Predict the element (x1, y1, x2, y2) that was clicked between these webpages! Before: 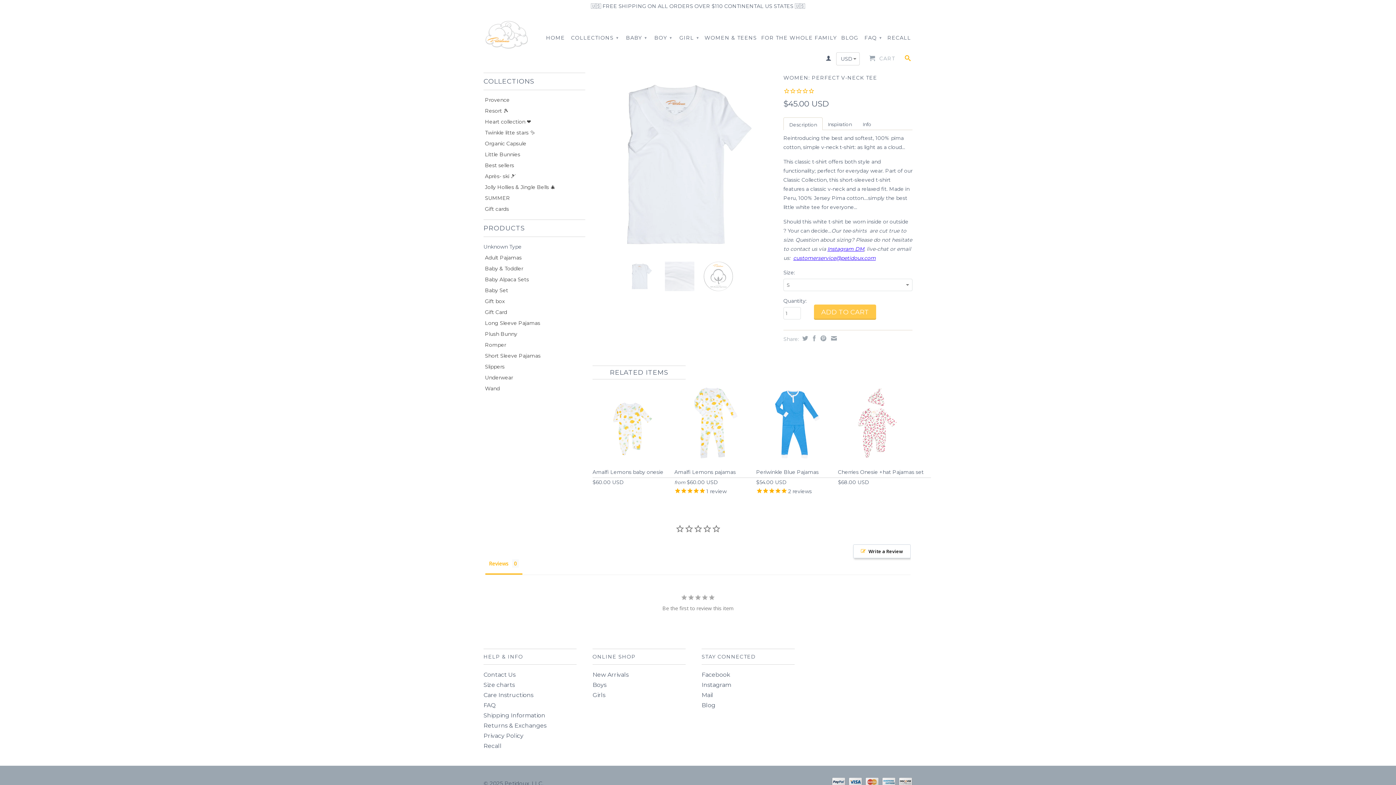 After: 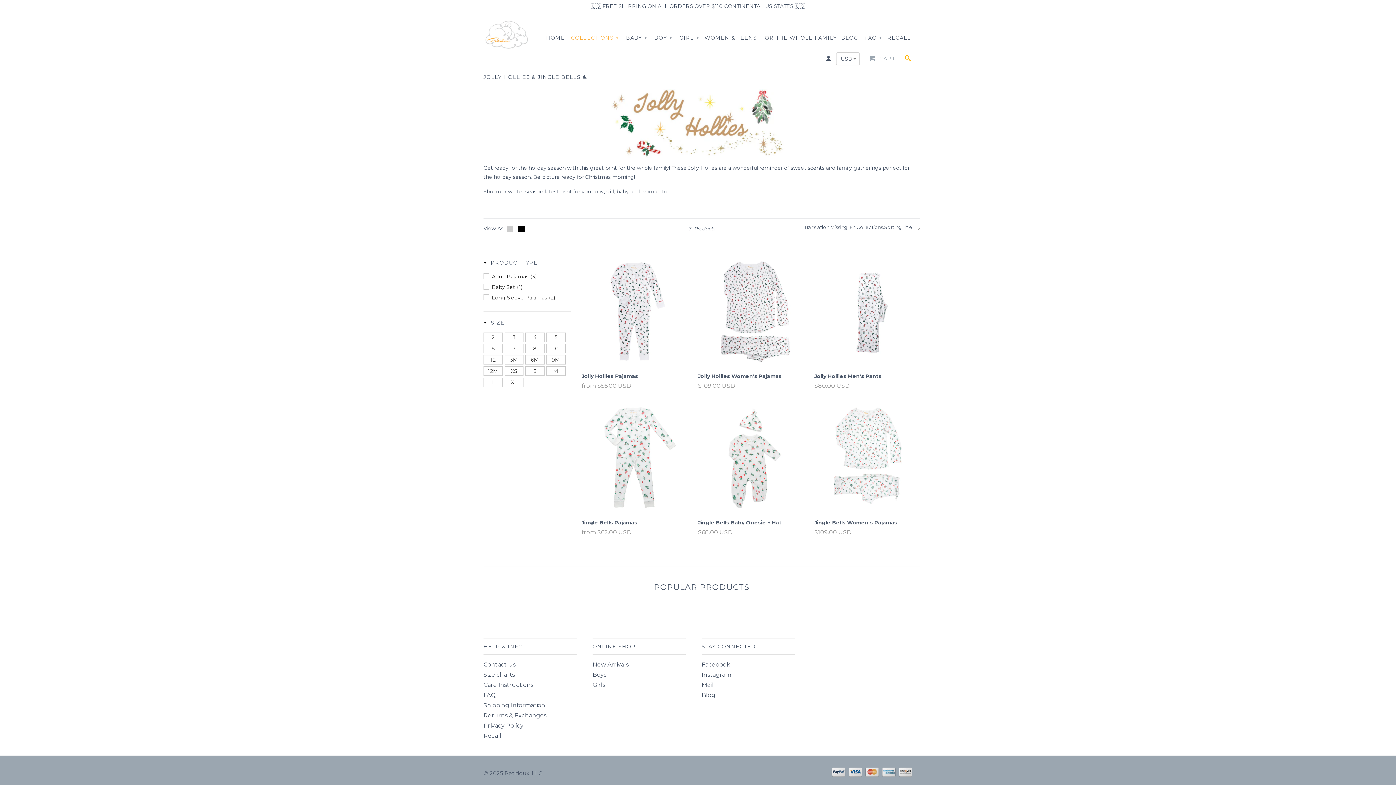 Action: bbox: (480, 184, 582, 190) label: Jolly Hollies & Jingle Bells 🎄